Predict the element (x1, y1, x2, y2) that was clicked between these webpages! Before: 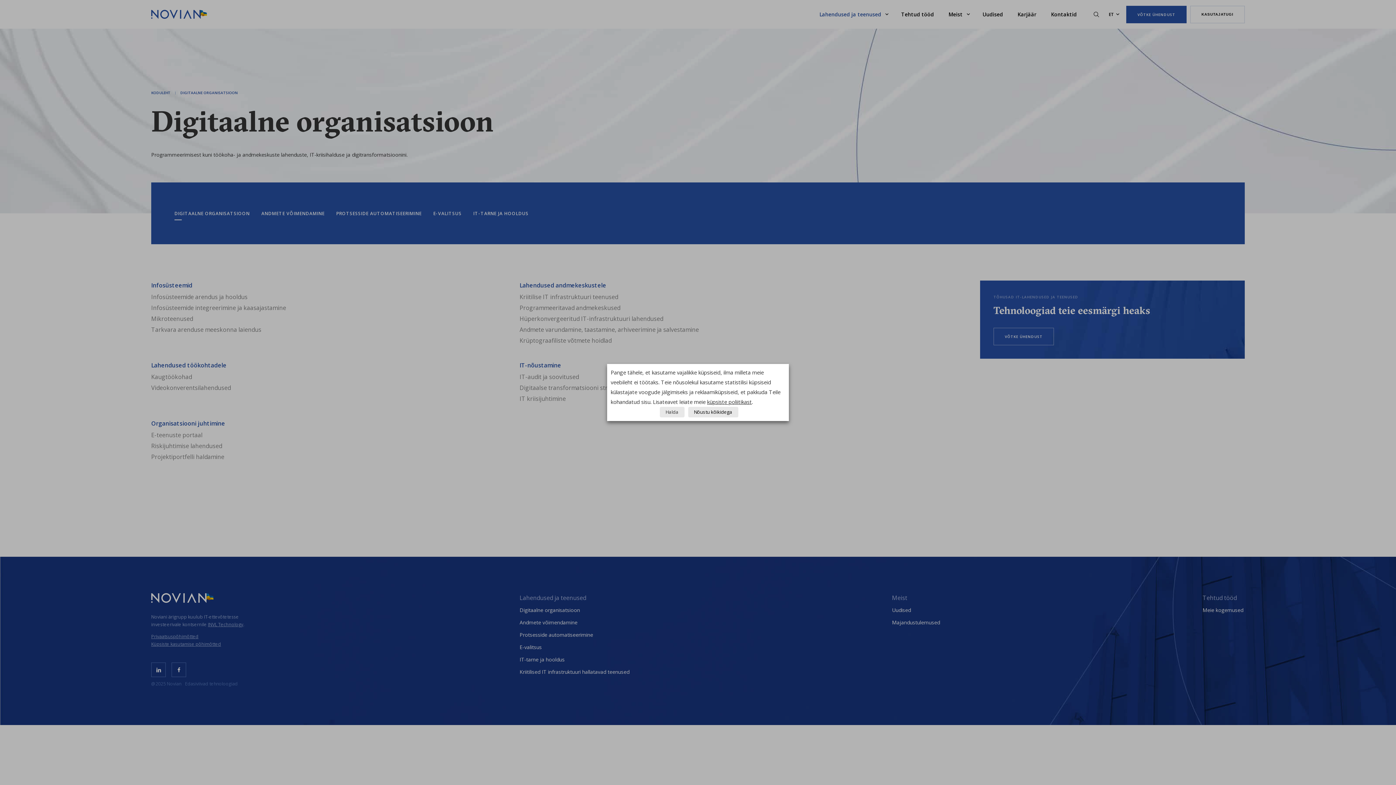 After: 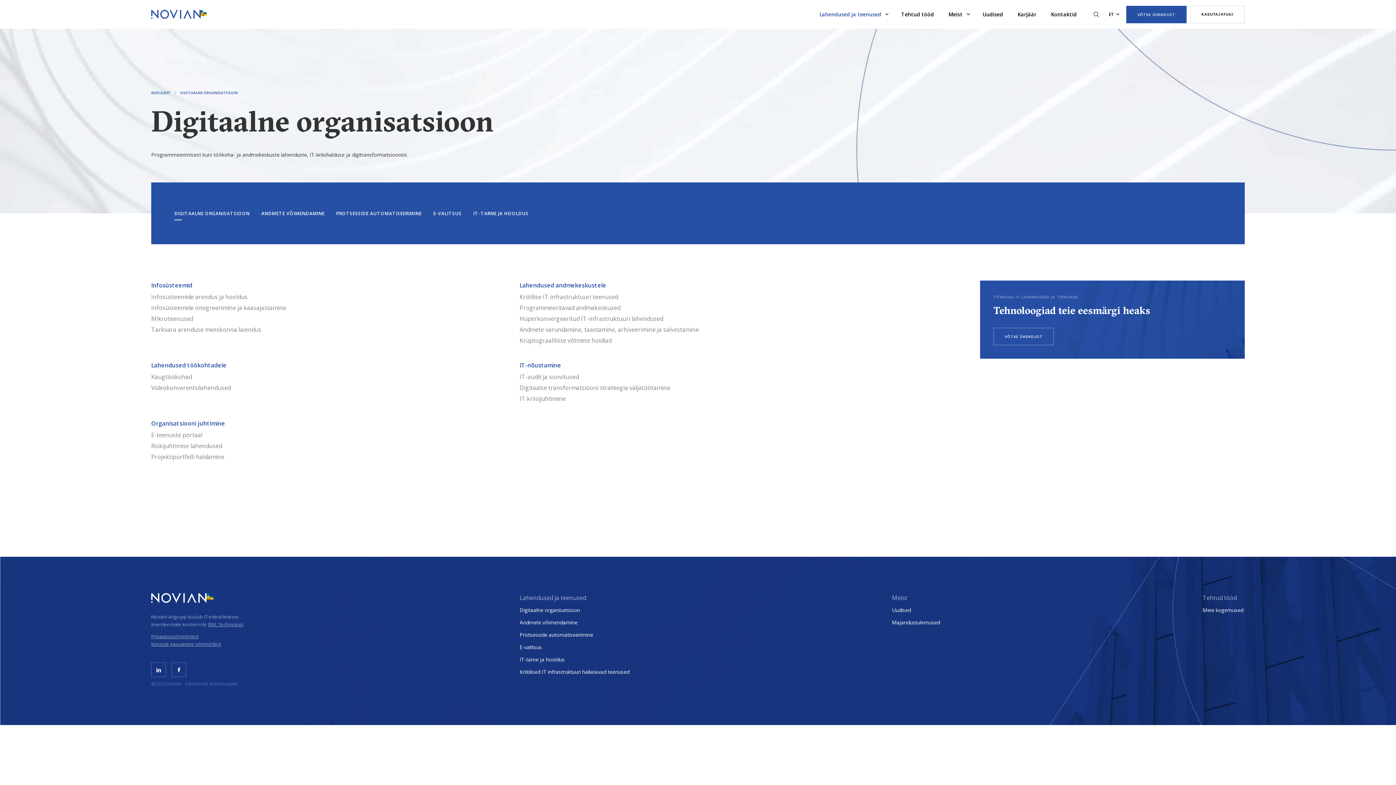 Action: bbox: (688, 407, 738, 417) label: Nõustu kõikidega